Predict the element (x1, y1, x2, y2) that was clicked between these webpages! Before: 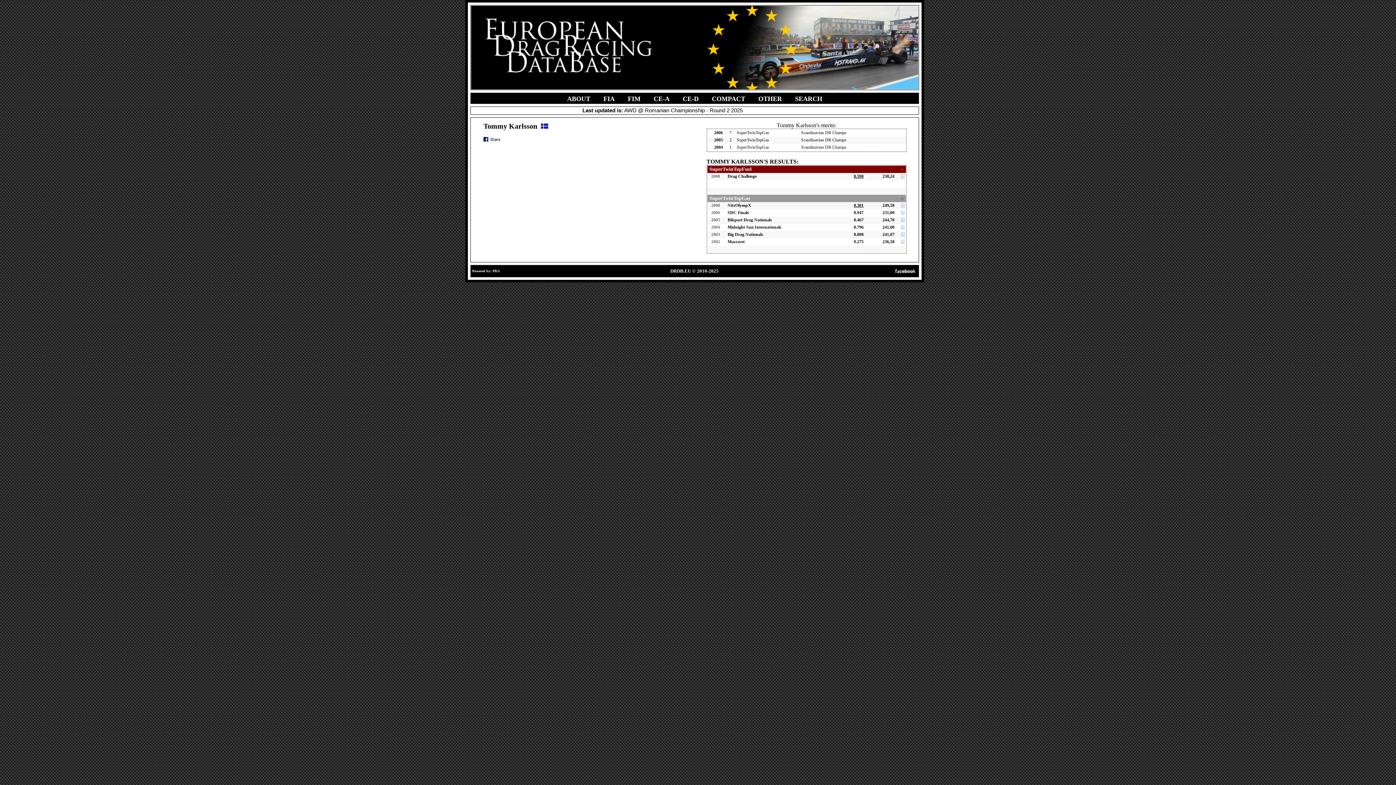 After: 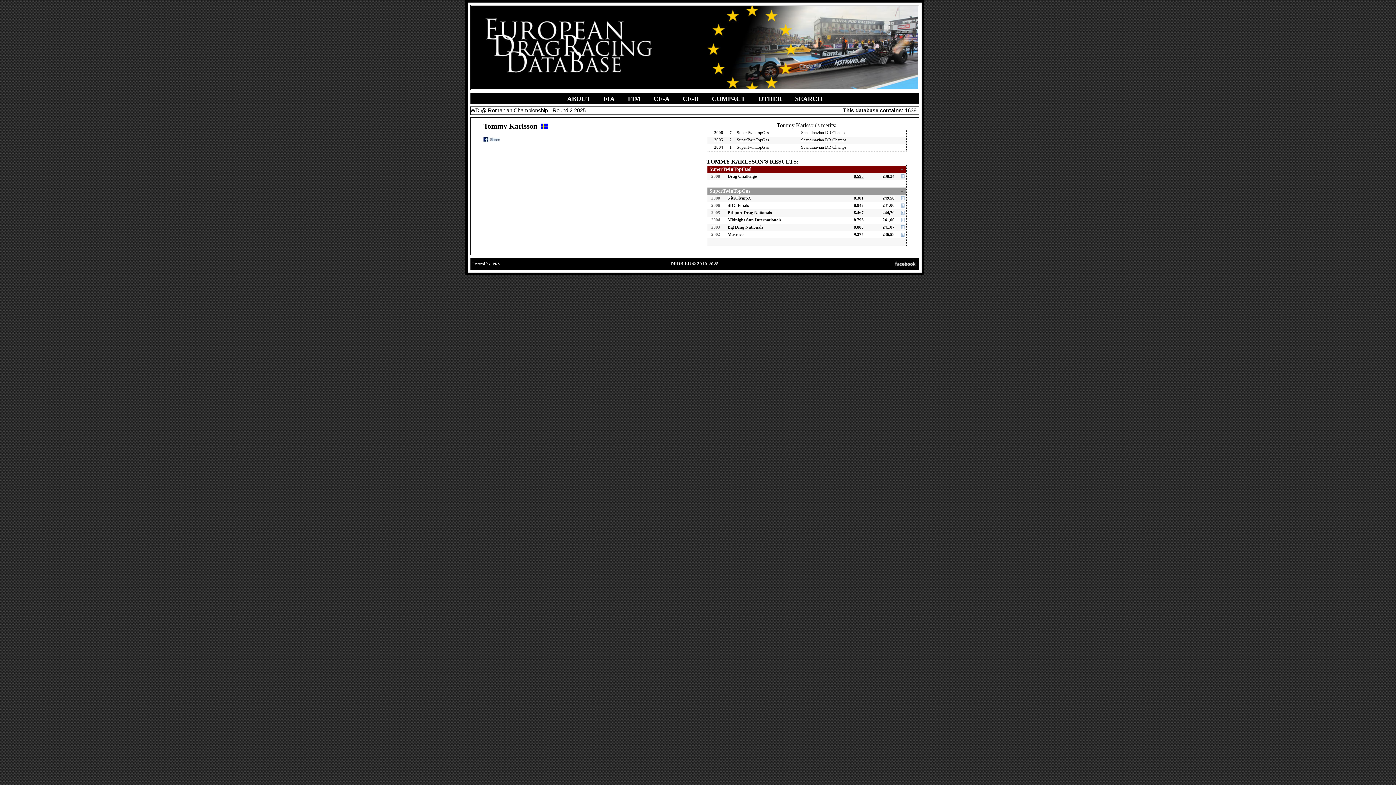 Action: bbox: (711, 202, 720, 208) label: 2008